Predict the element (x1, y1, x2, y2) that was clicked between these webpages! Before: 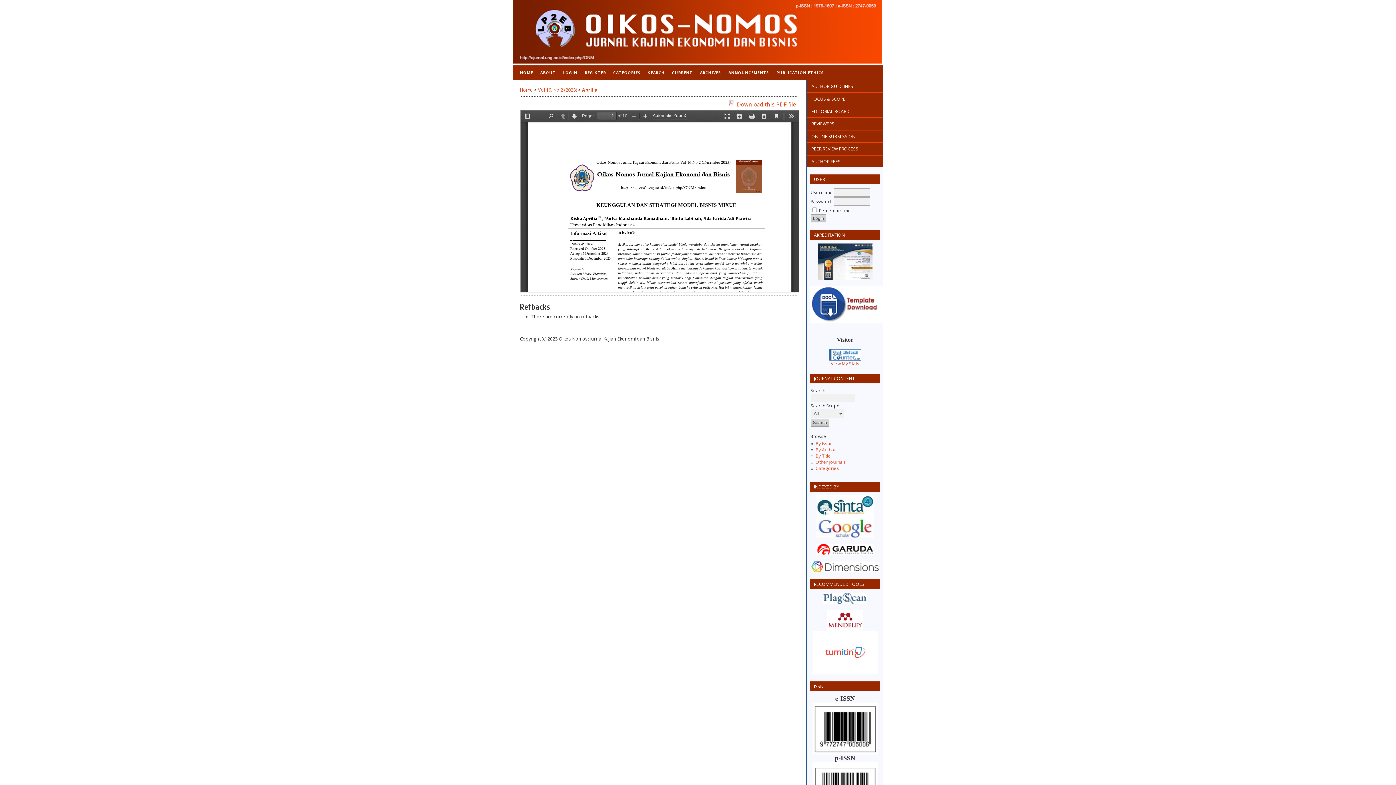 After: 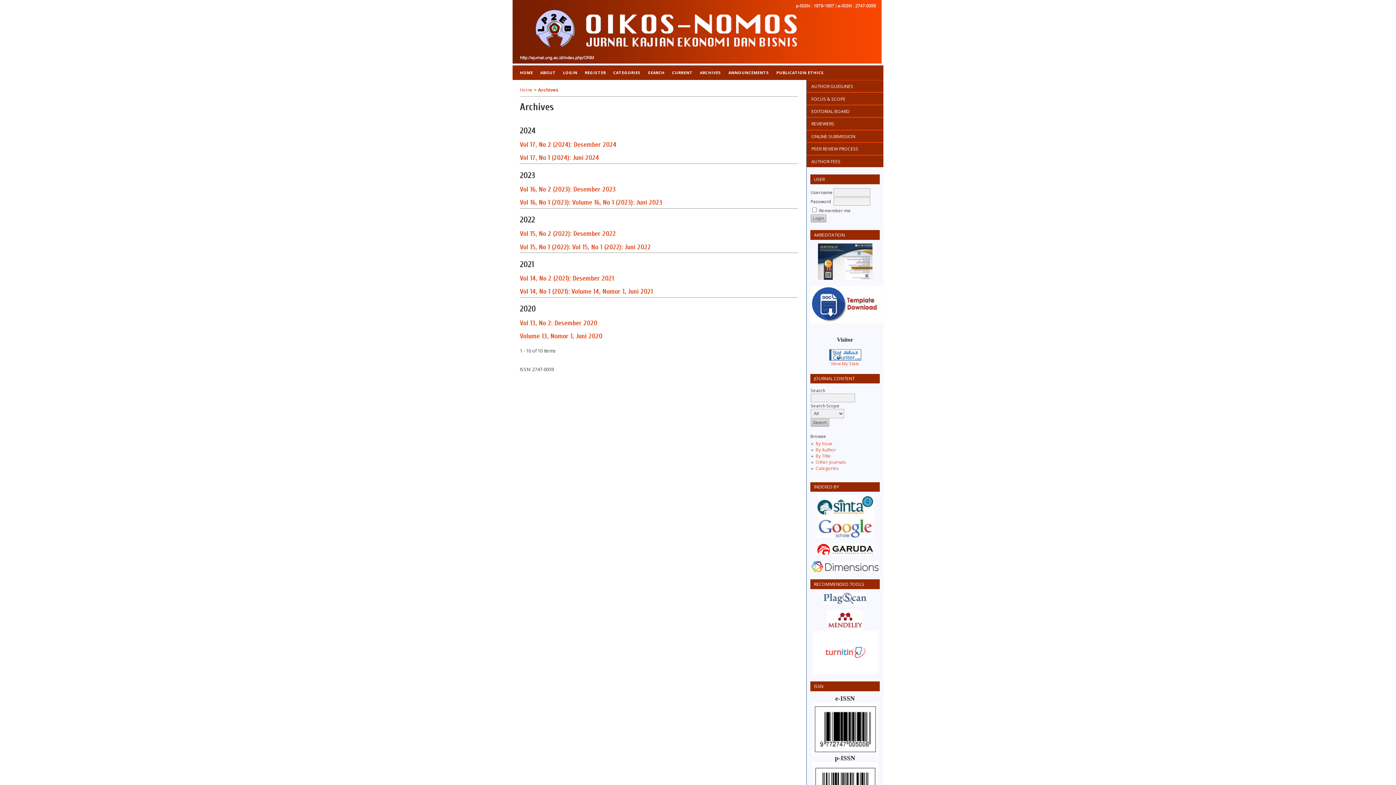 Action: bbox: (696, 65, 724, 80) label: ARCHIVES